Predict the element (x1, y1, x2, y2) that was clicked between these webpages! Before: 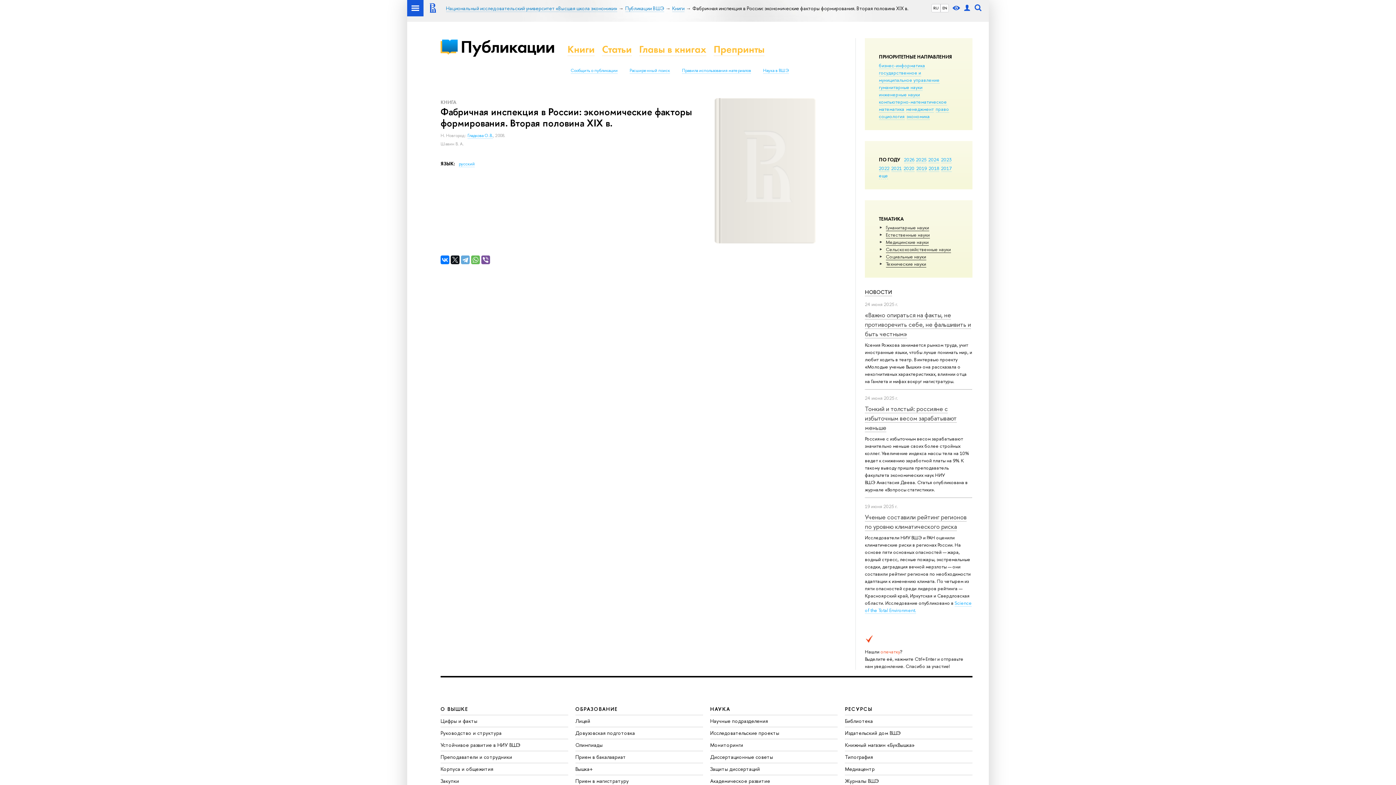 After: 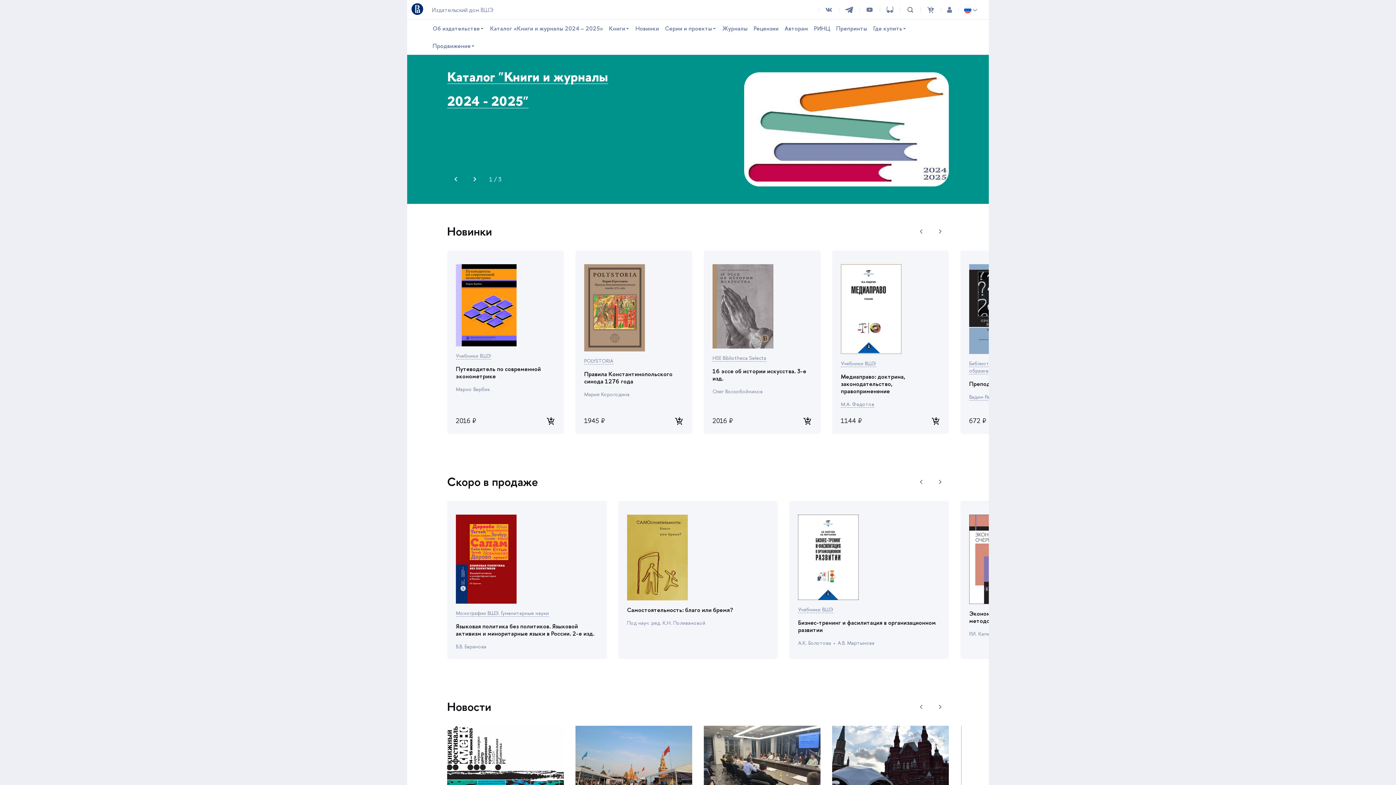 Action: bbox: (845, 729, 901, 736) label: Издательский дом ВШЭ